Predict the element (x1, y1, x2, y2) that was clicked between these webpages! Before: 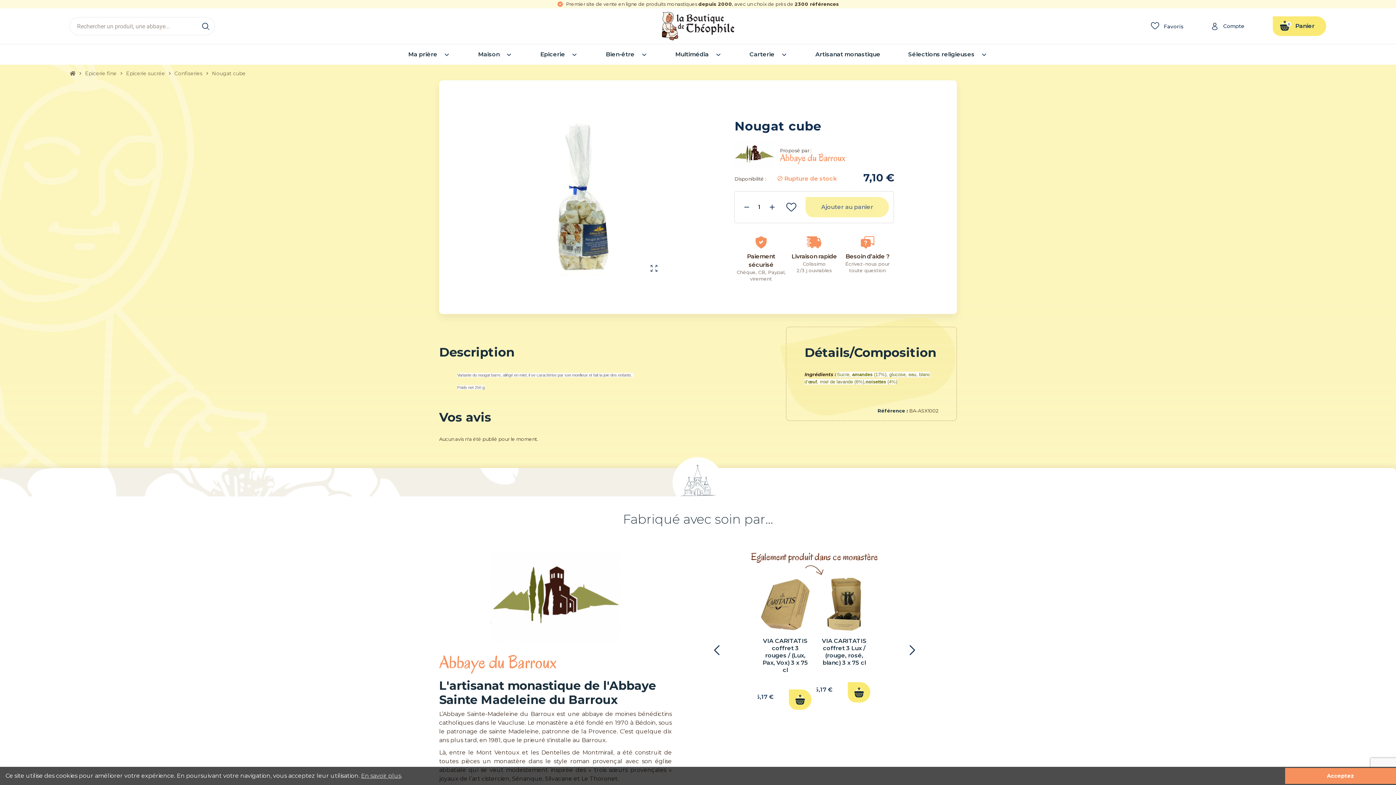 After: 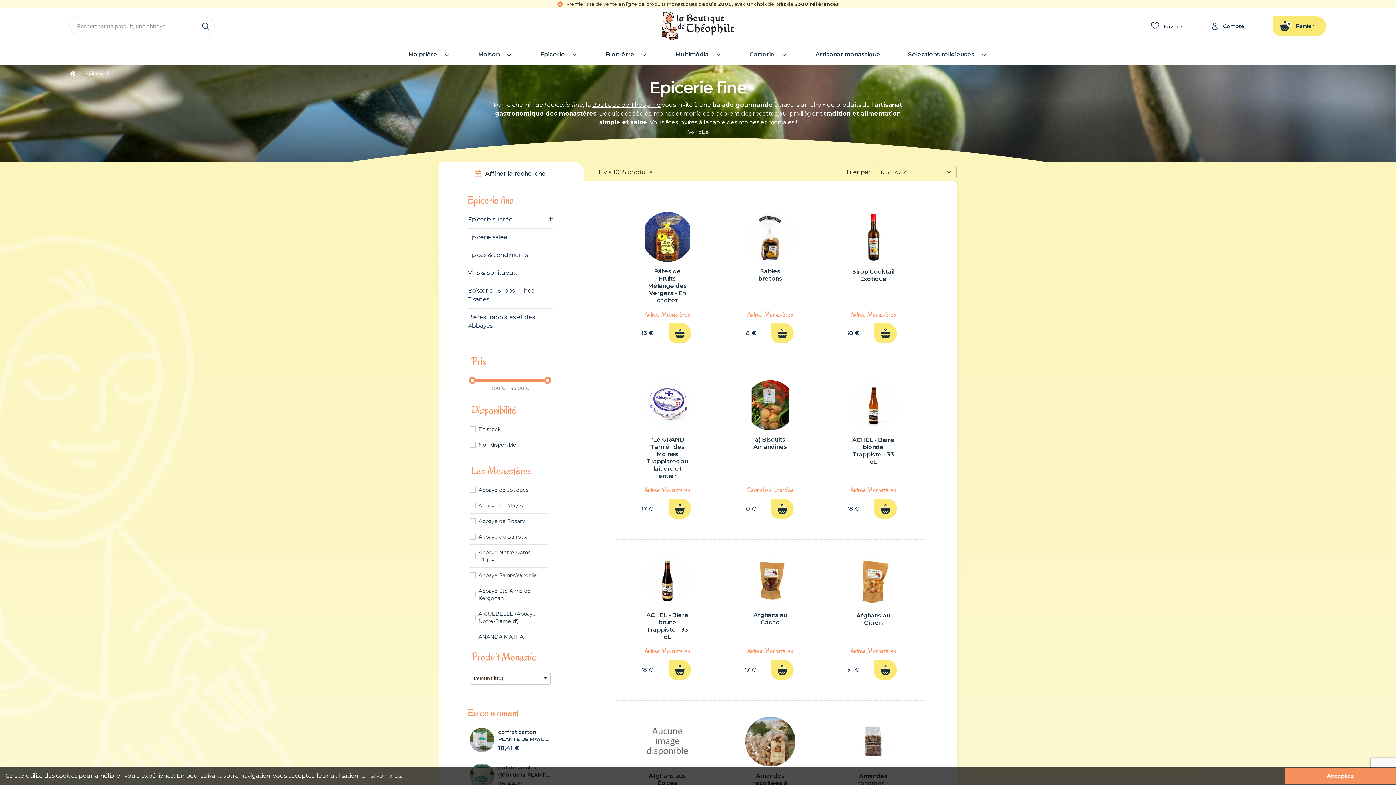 Action: bbox: (83, 68, 118, 78) label: Epicerie fine